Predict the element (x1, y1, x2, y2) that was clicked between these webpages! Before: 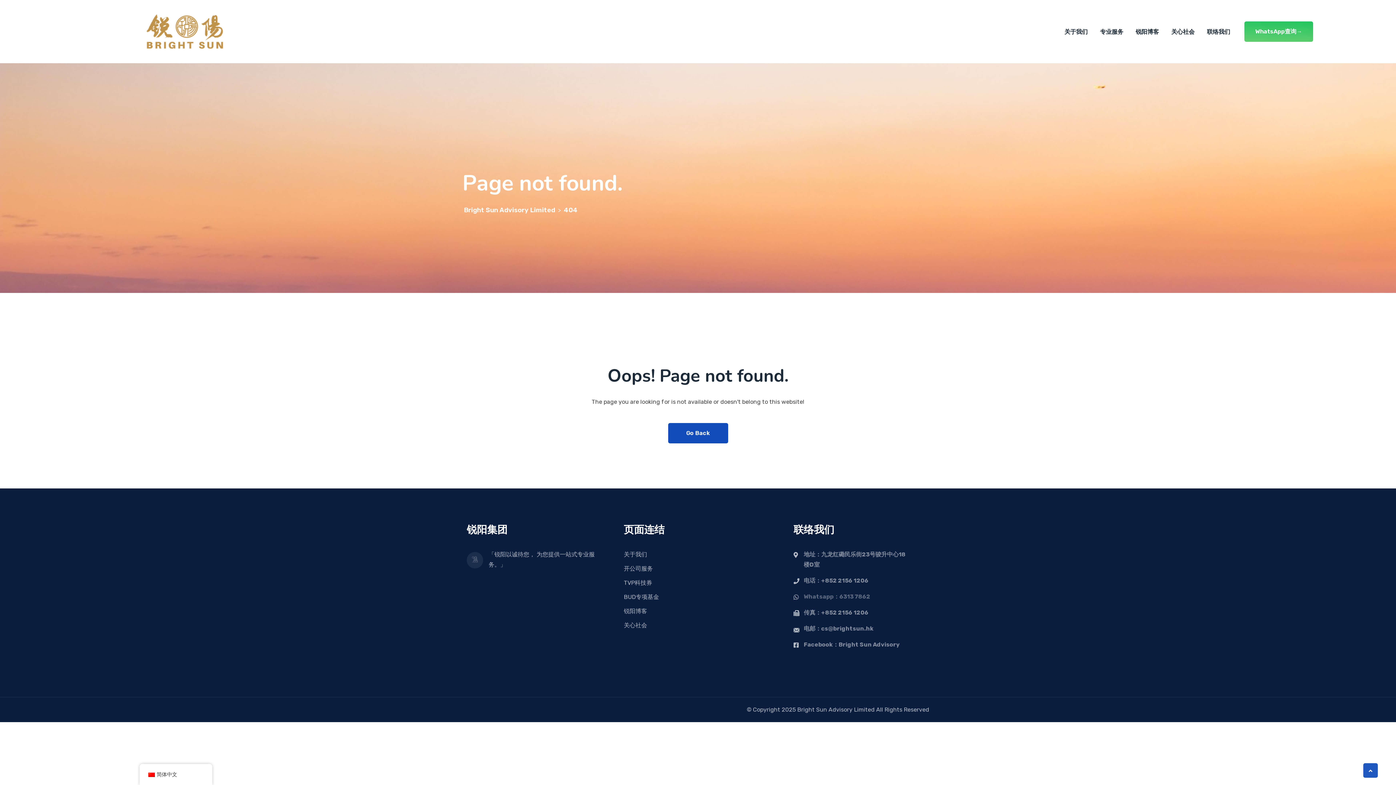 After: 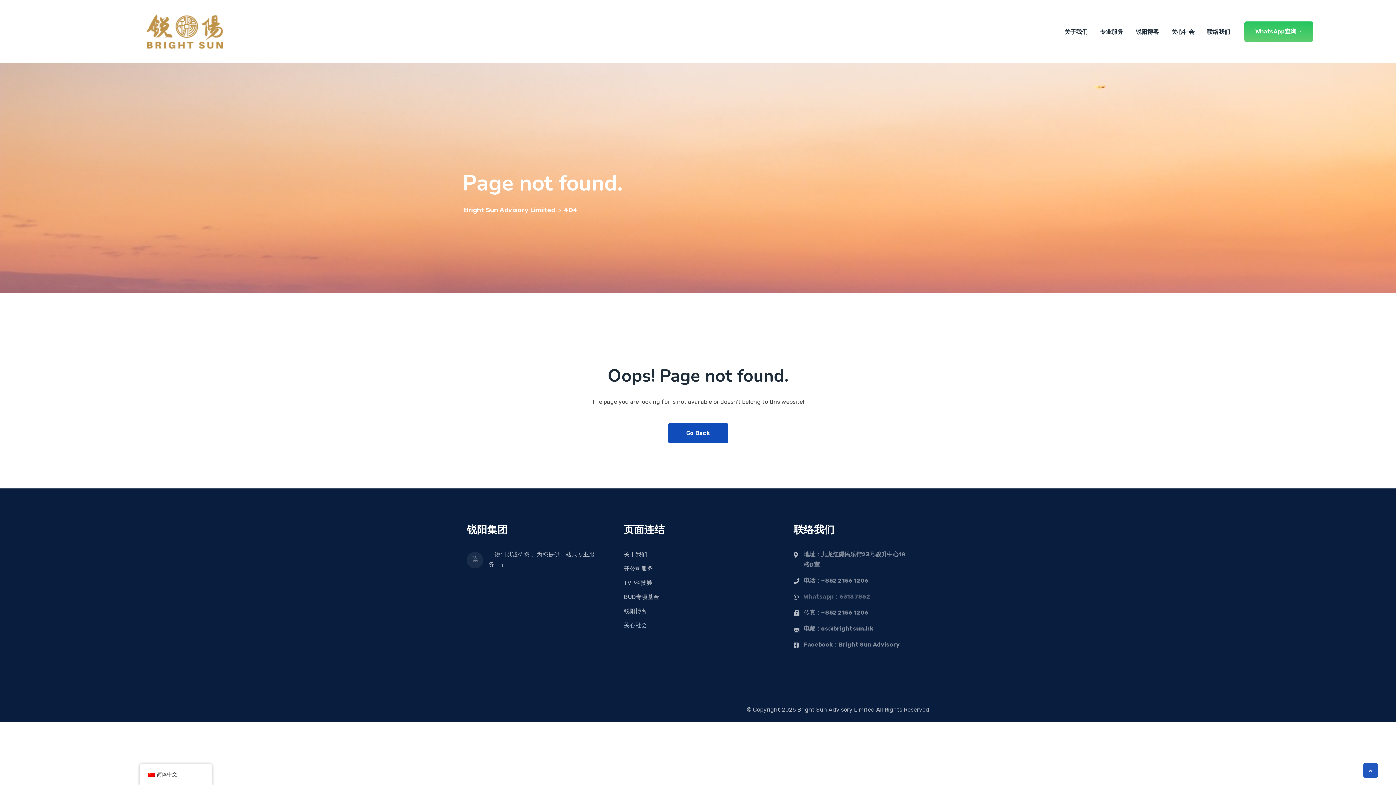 Action: bbox: (624, 622, 647, 629) label: 关心社会